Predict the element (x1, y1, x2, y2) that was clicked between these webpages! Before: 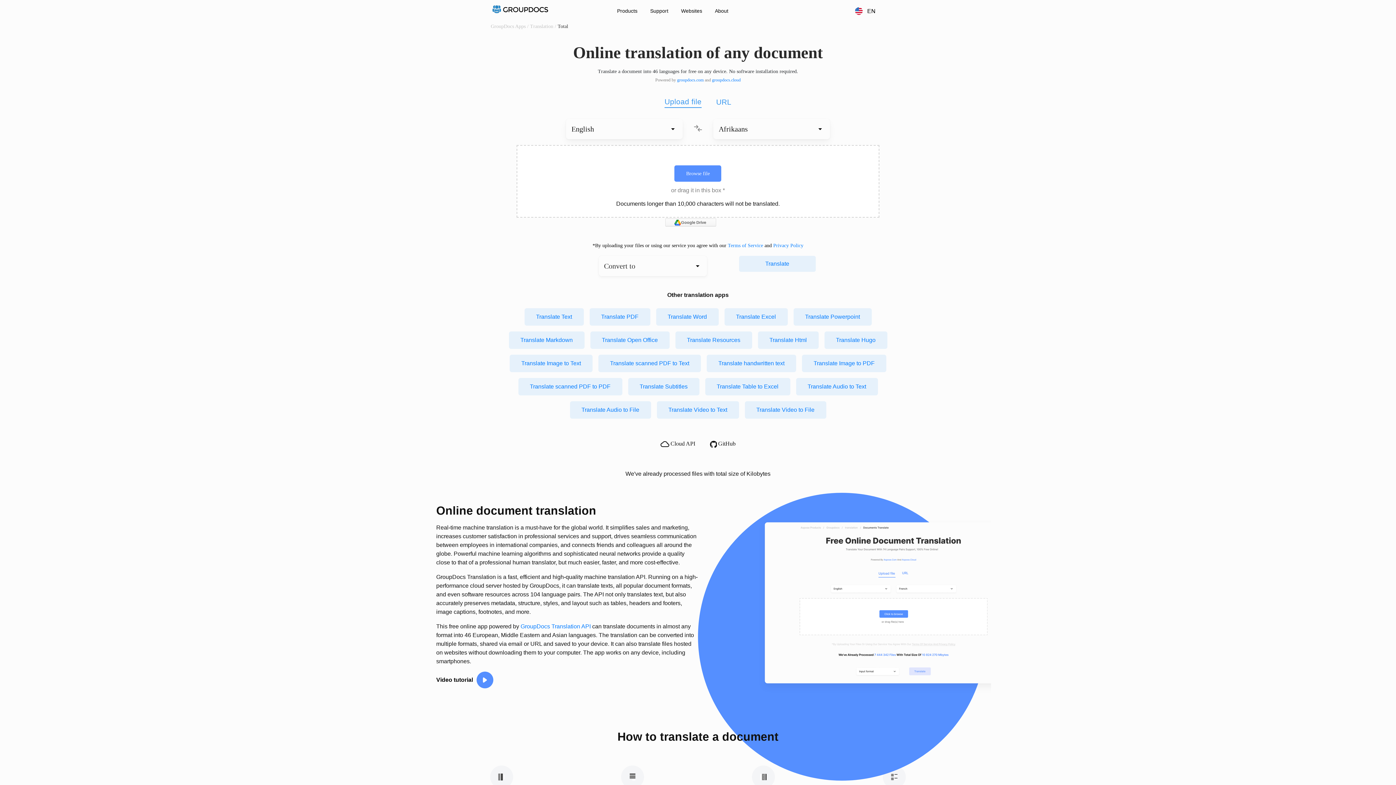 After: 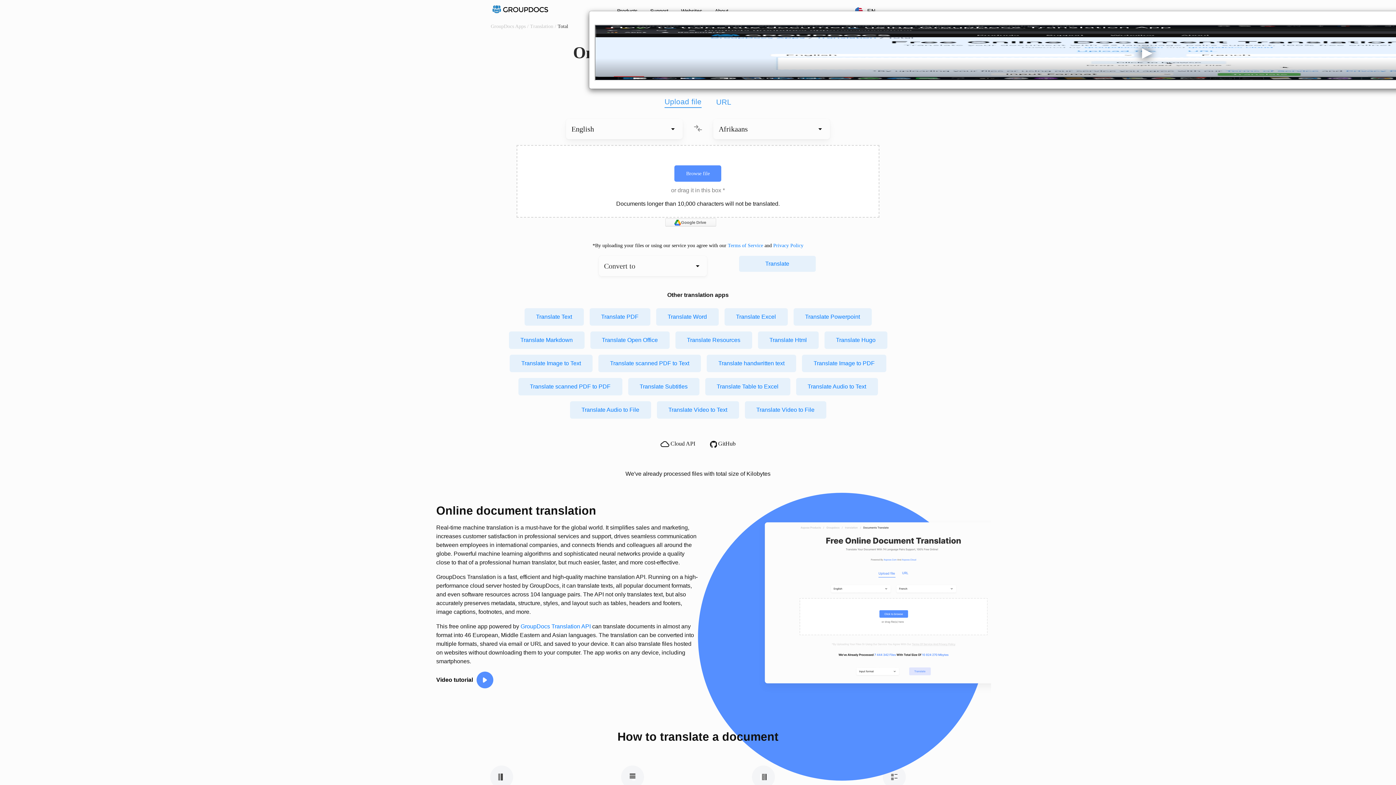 Action: label: Video tutorial bbox: (436, 672, 493, 688)